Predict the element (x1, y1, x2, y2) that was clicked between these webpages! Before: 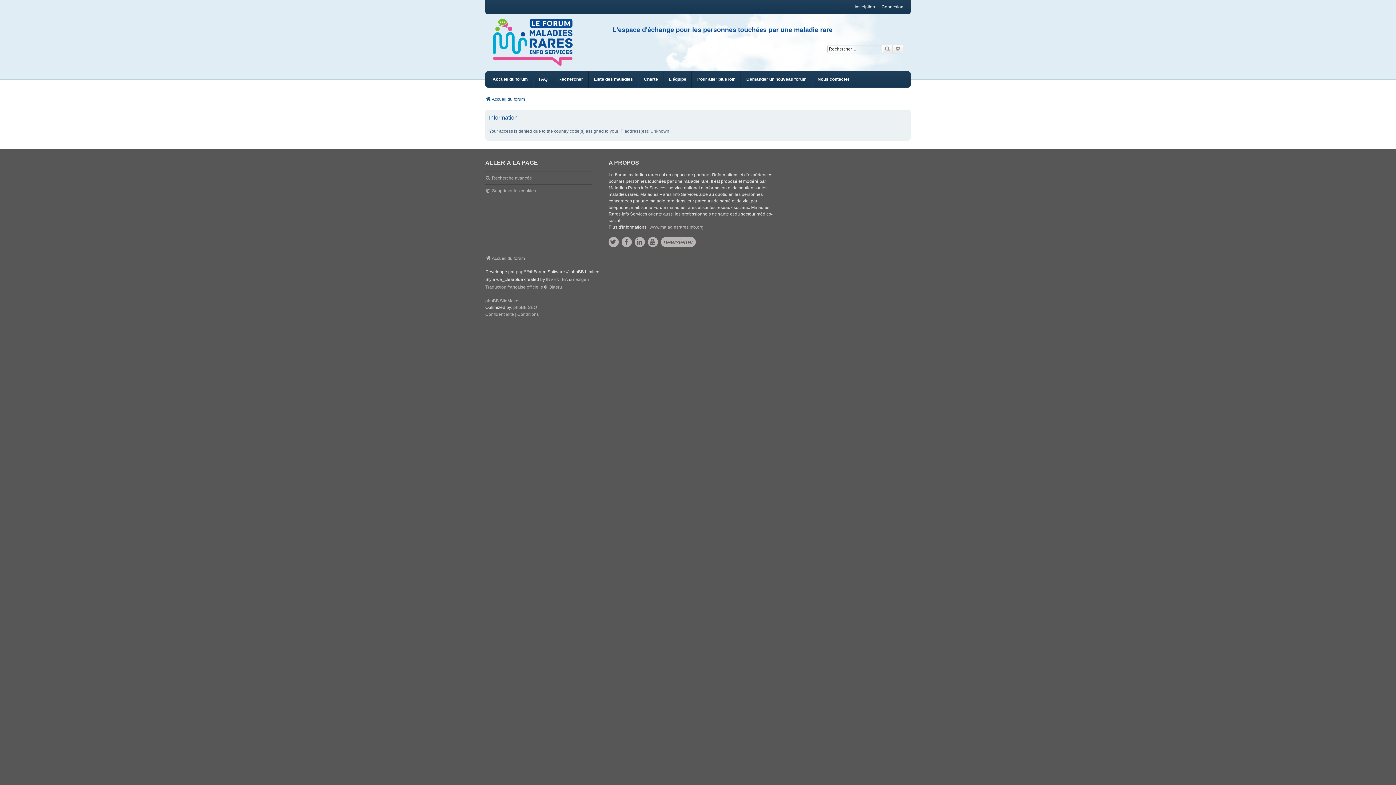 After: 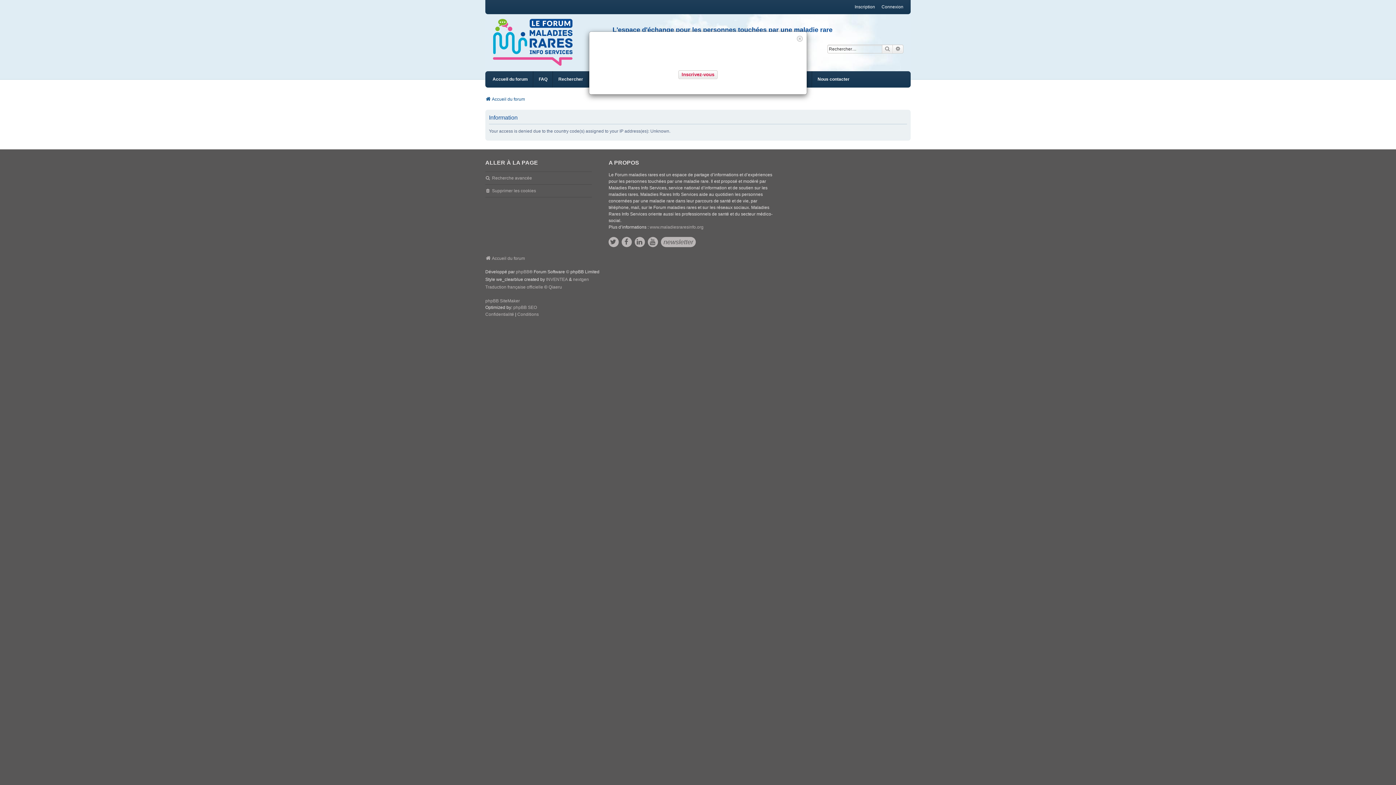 Action: bbox: (573, 276, 589, 283) label: nextgen